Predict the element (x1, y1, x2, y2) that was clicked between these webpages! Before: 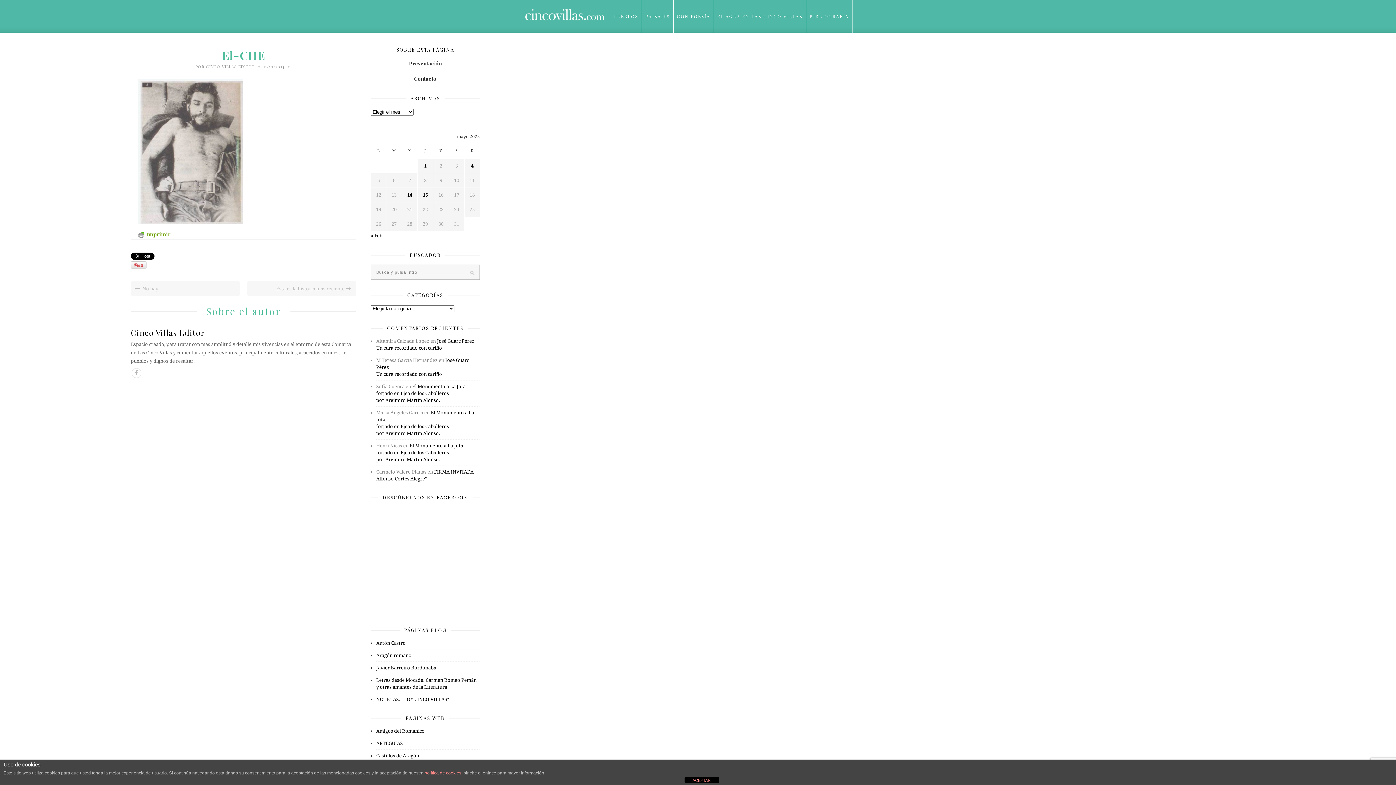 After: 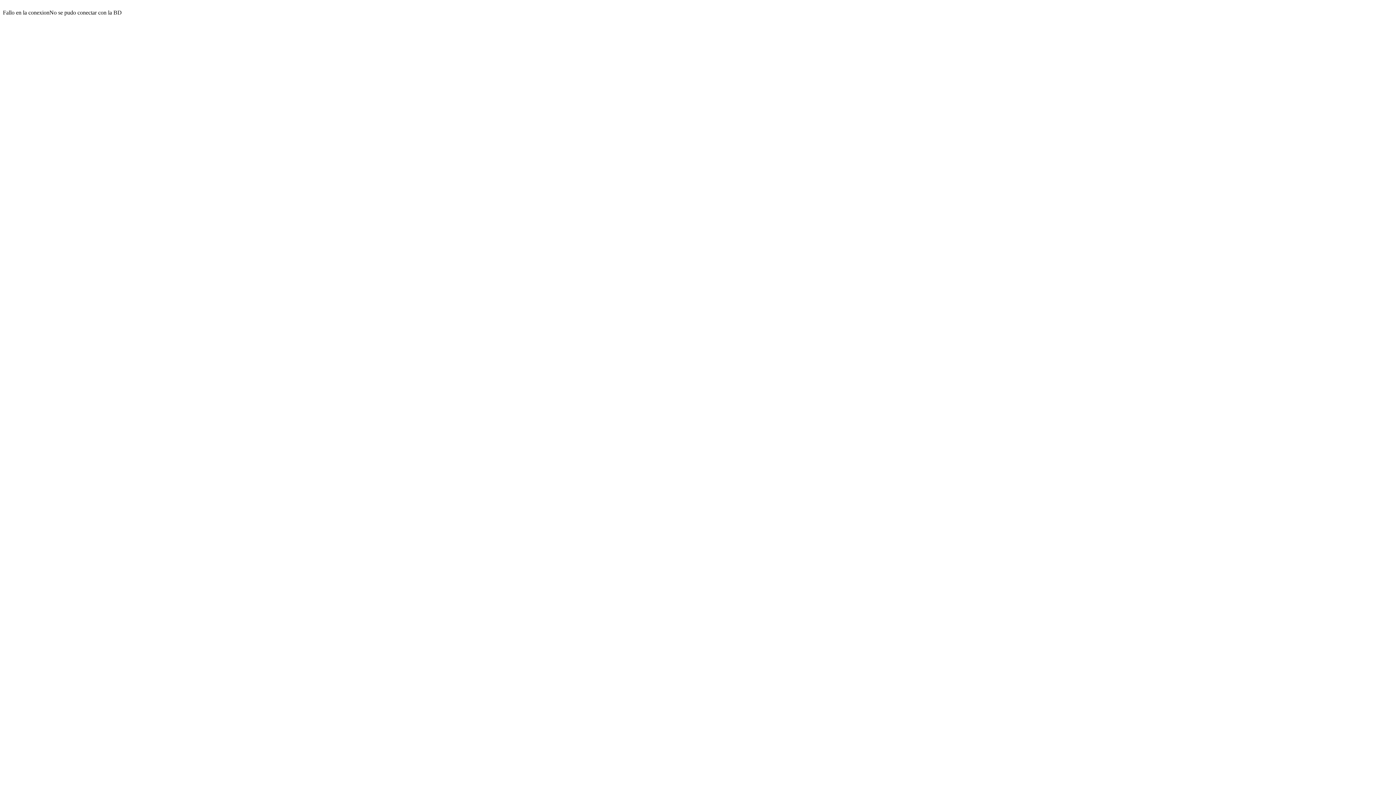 Action: label: NOTICIAS. "HOY CINCO VILLAS" bbox: (376, 697, 449, 702)